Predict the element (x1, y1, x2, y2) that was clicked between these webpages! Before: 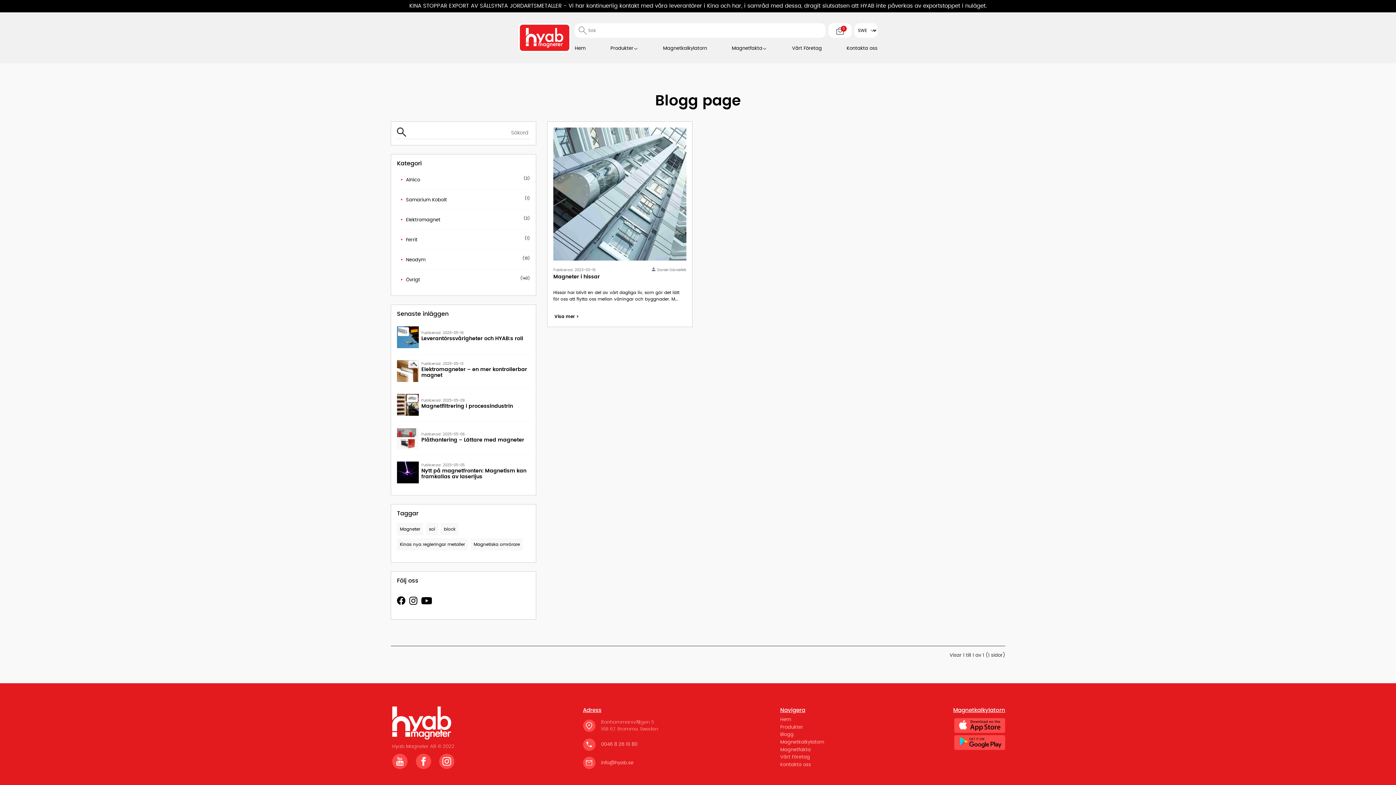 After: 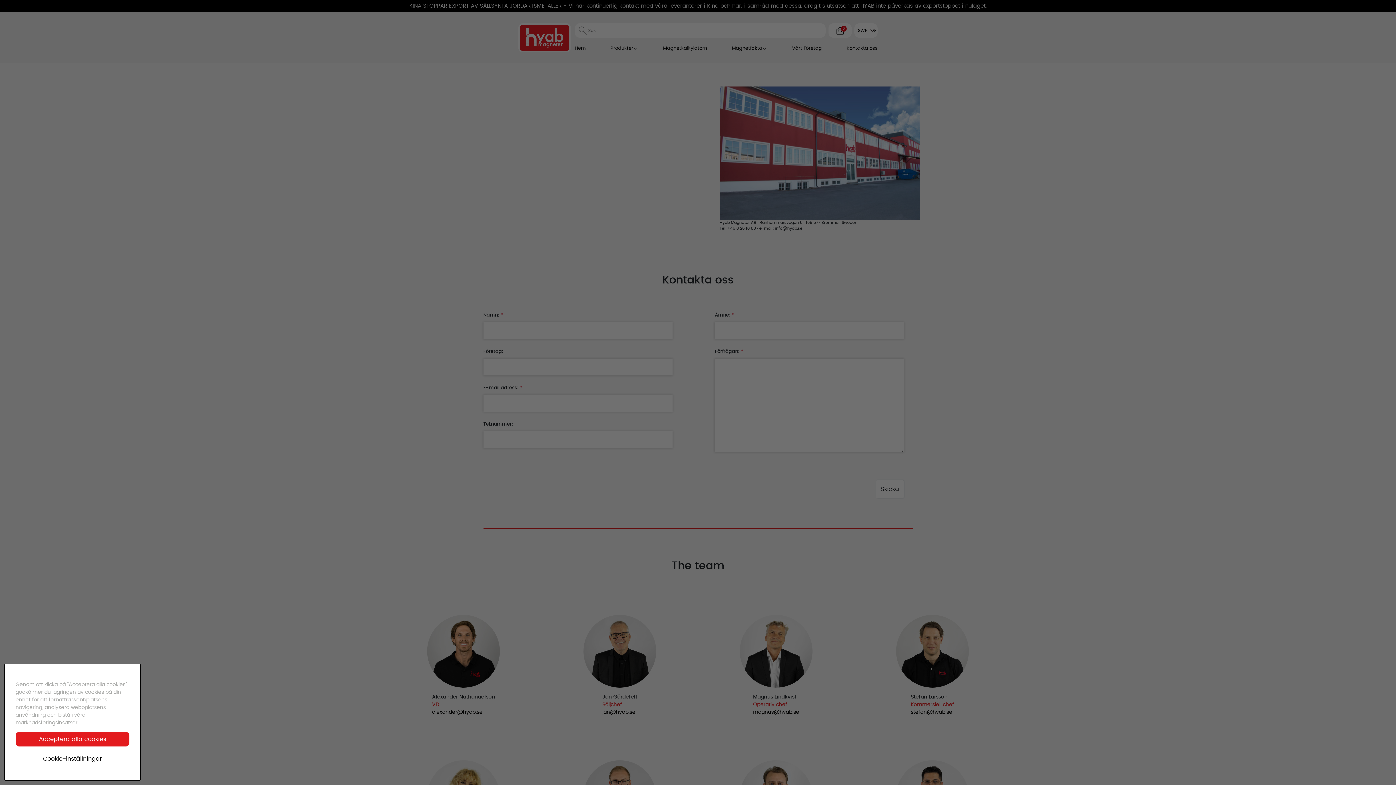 Action: bbox: (780, 761, 824, 769) label: Kontakta oss